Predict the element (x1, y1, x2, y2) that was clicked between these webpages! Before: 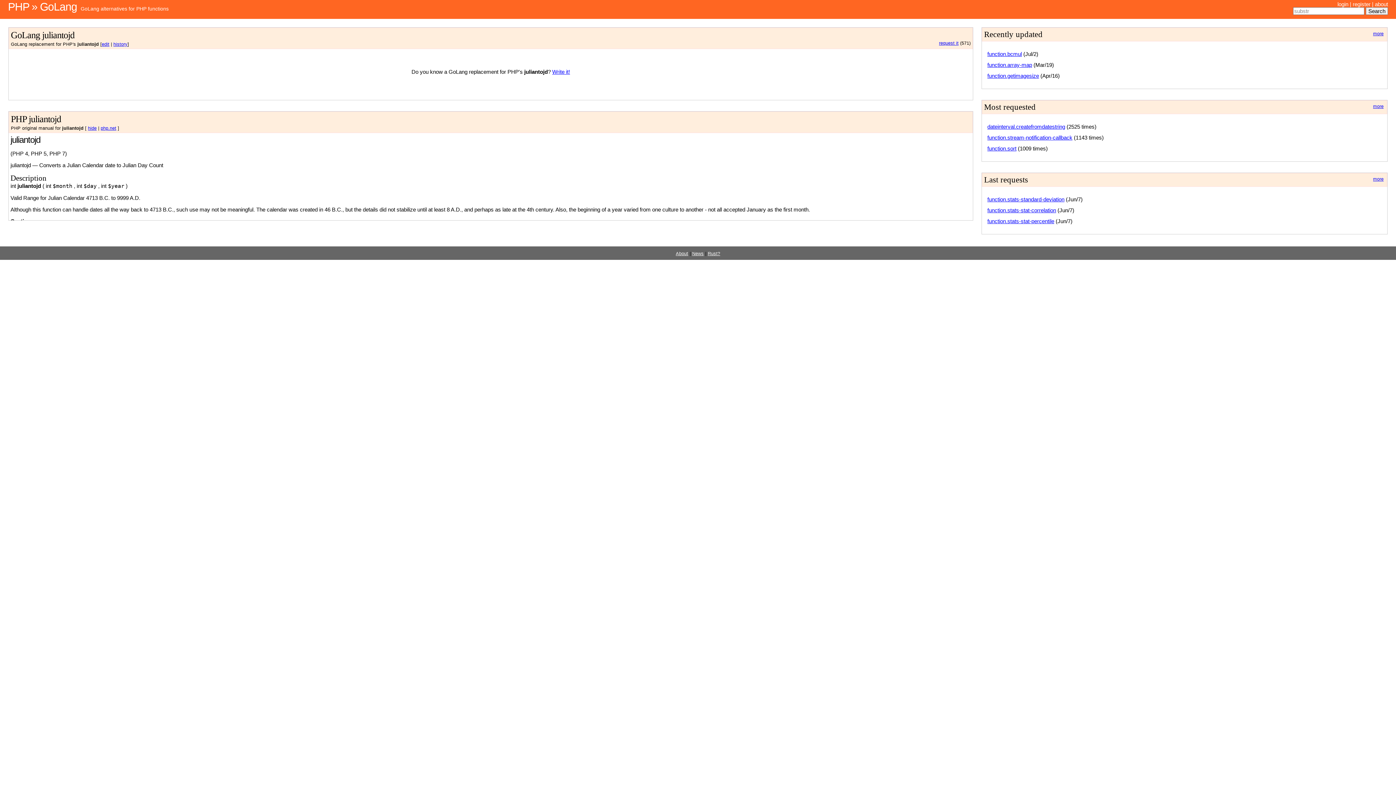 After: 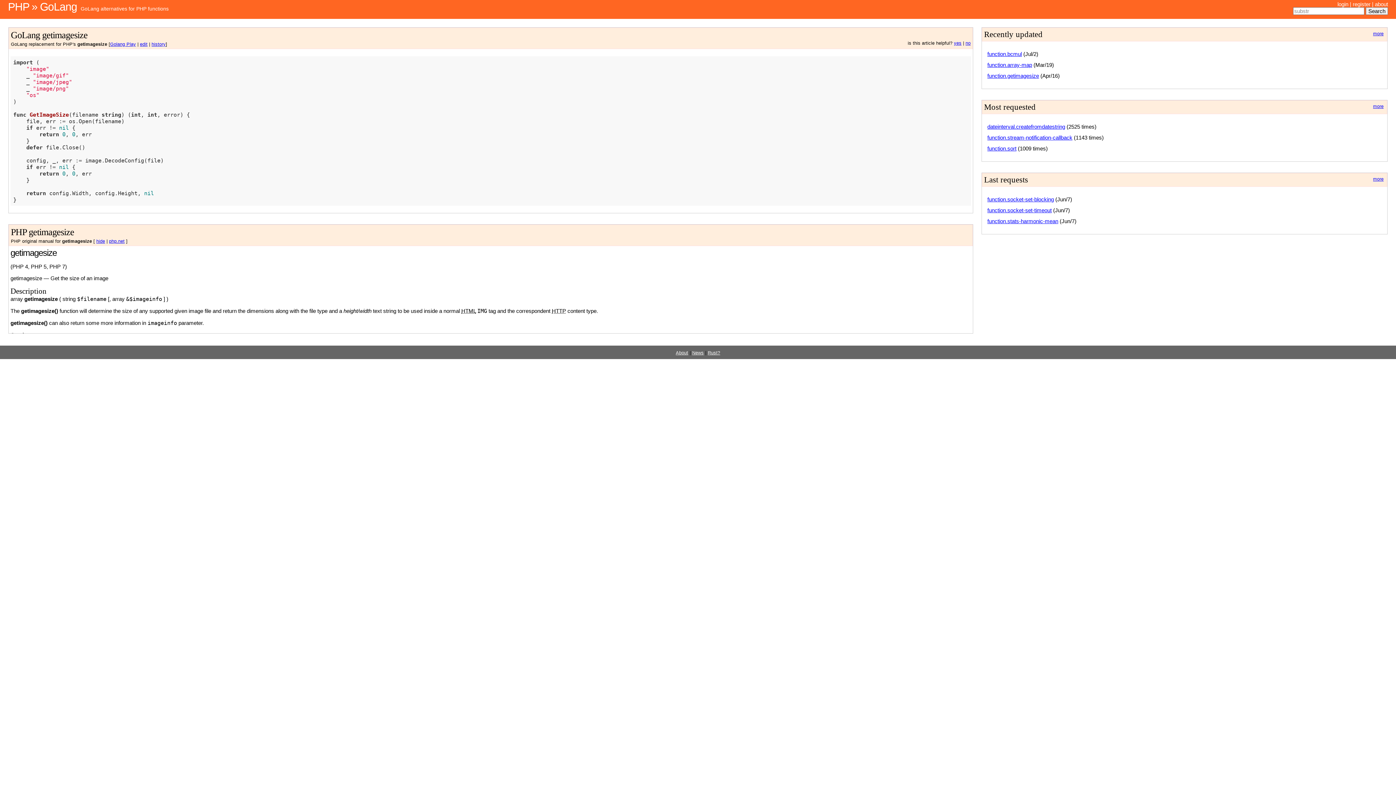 Action: bbox: (987, 72, 1039, 78) label: function.getimagesize